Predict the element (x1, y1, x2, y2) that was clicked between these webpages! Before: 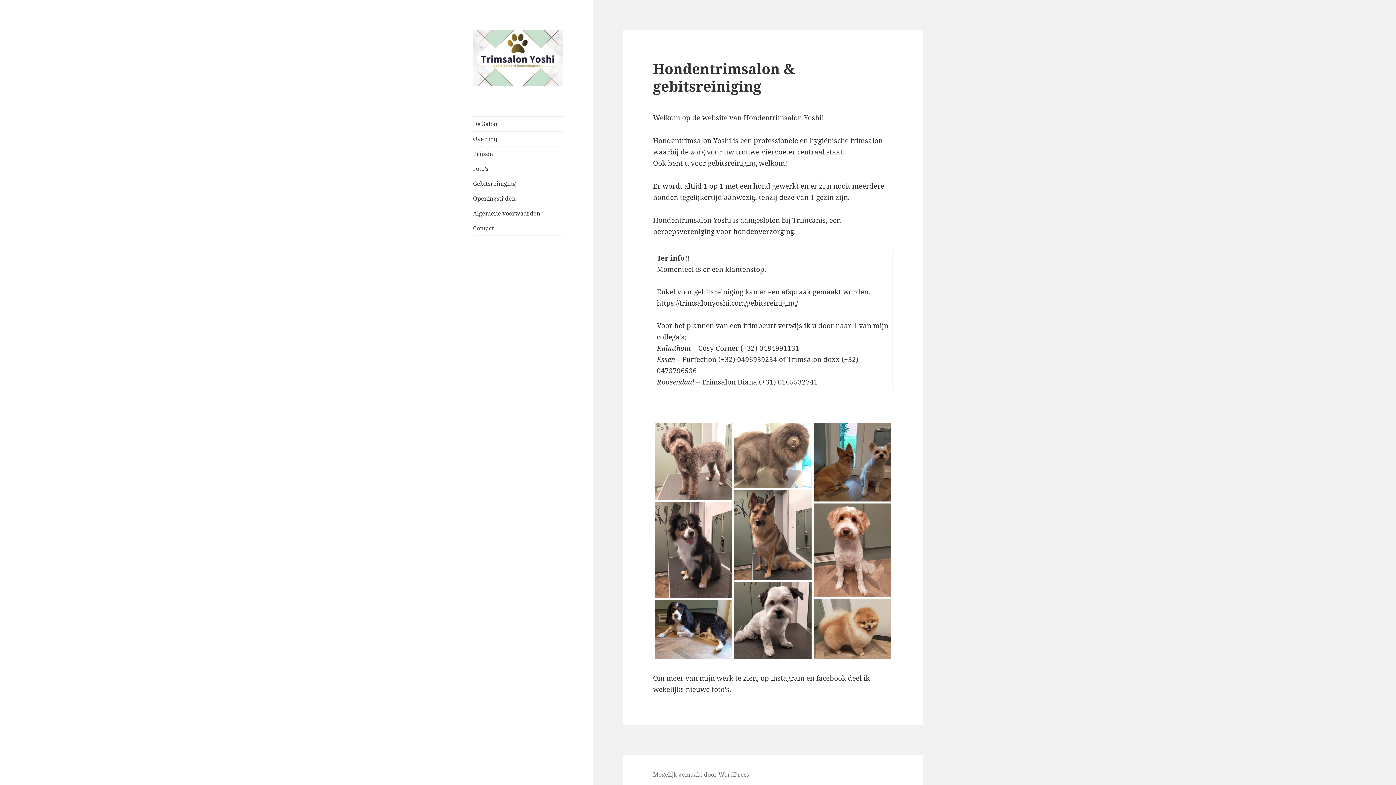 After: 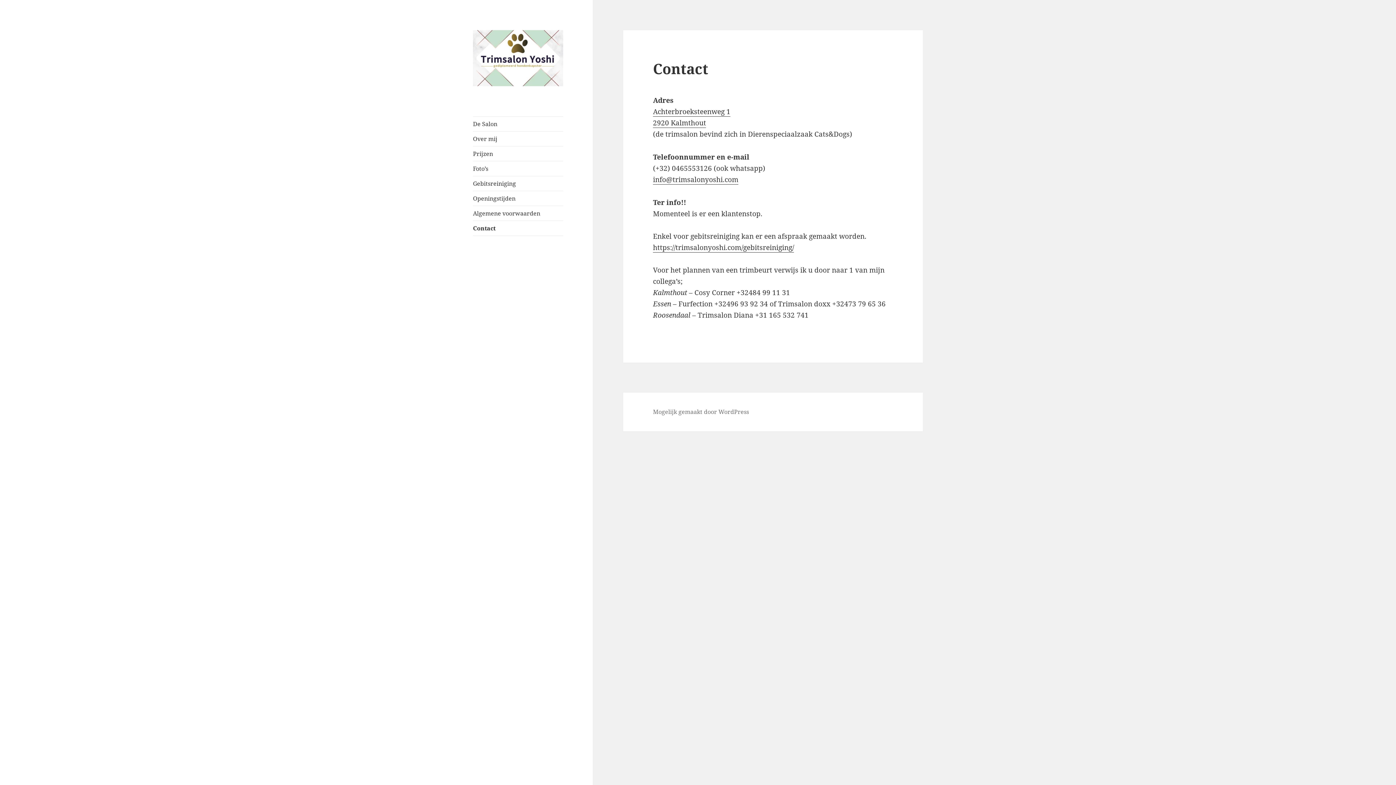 Action: label: Contact bbox: (473, 221, 563, 235)